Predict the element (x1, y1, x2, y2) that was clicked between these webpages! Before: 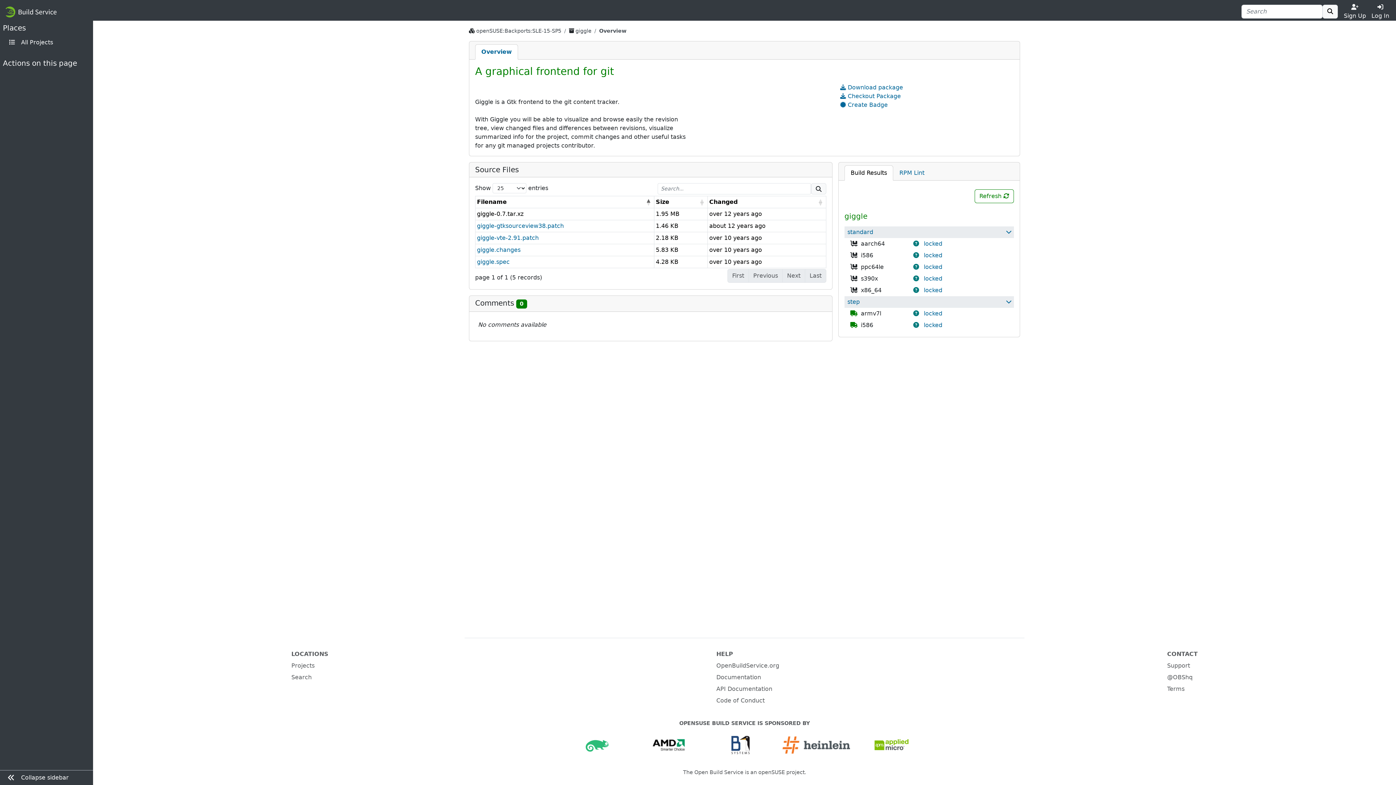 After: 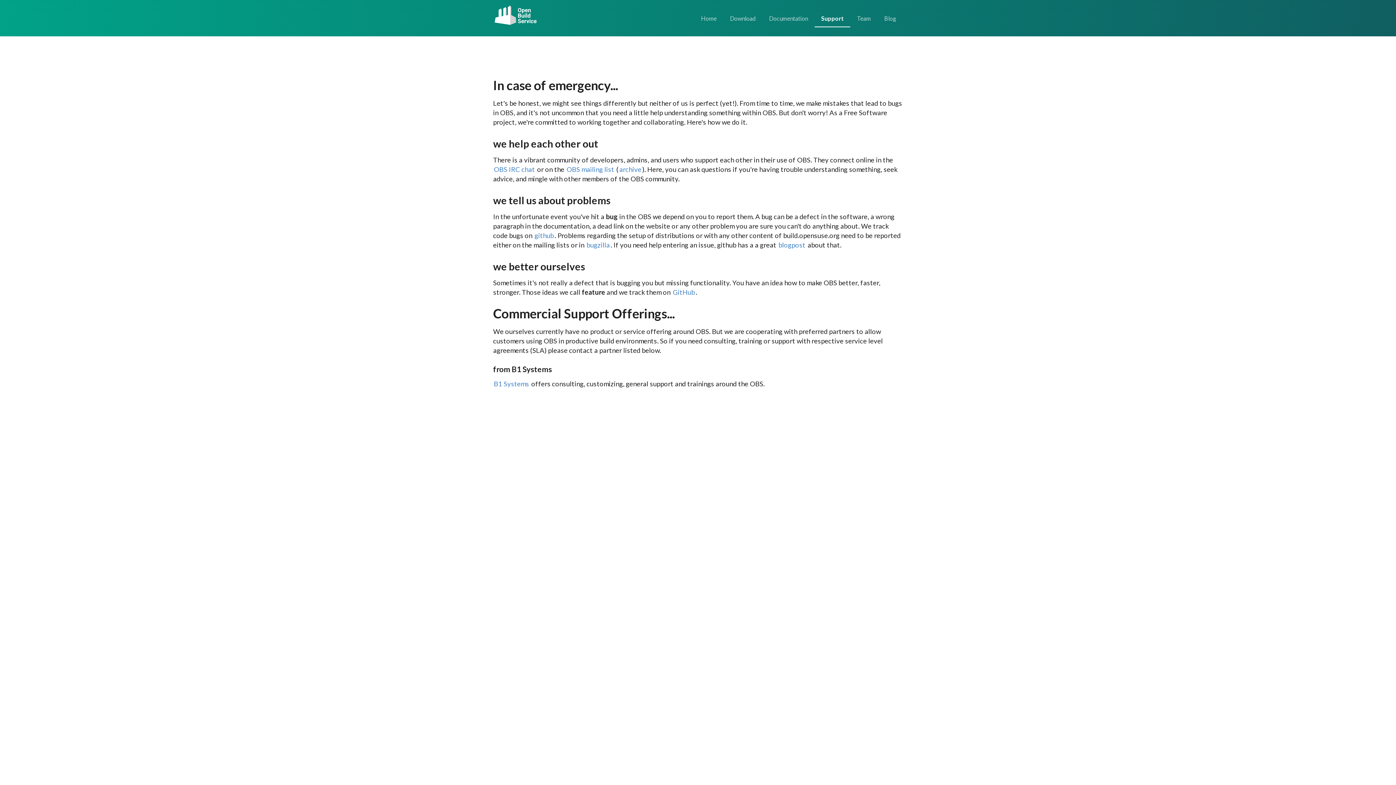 Action: label: Support bbox: (1167, 662, 1190, 669)